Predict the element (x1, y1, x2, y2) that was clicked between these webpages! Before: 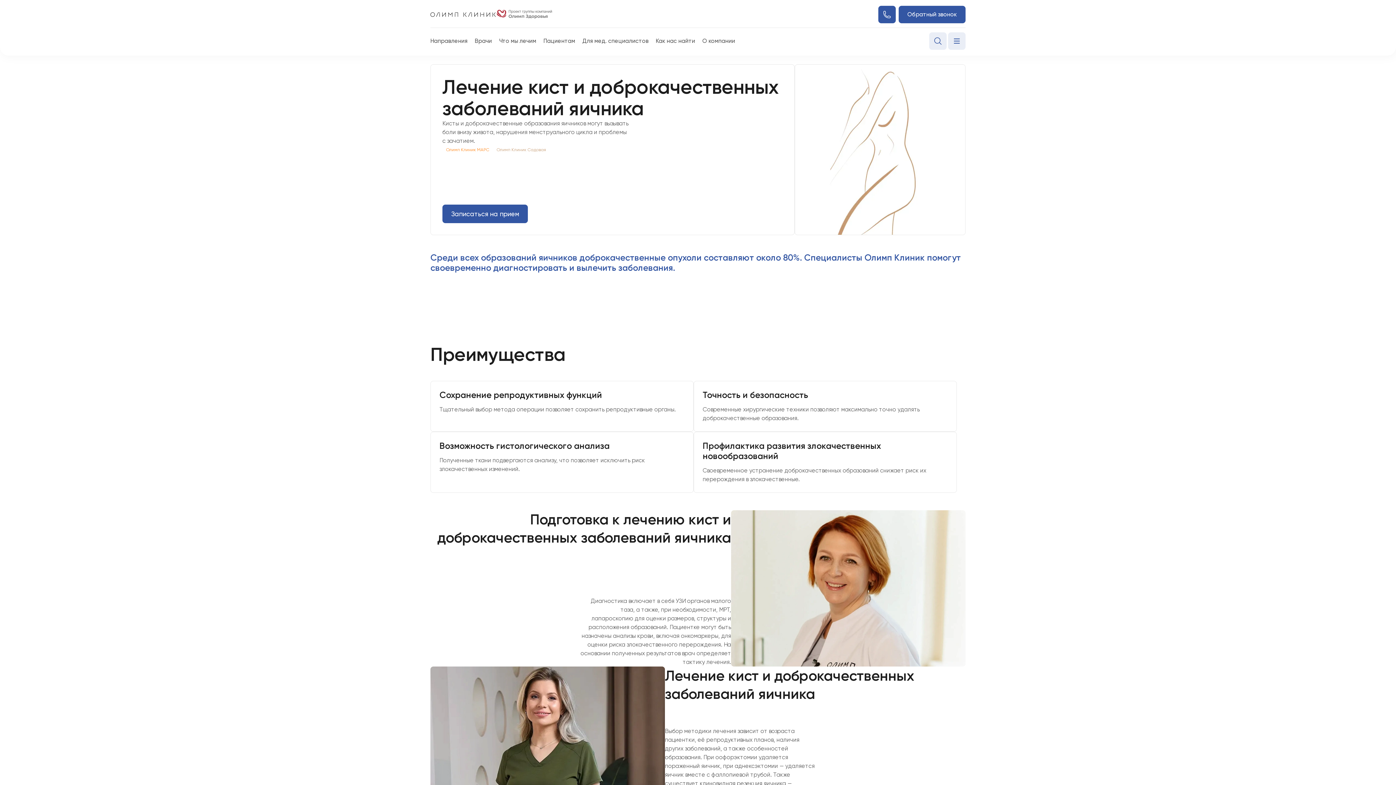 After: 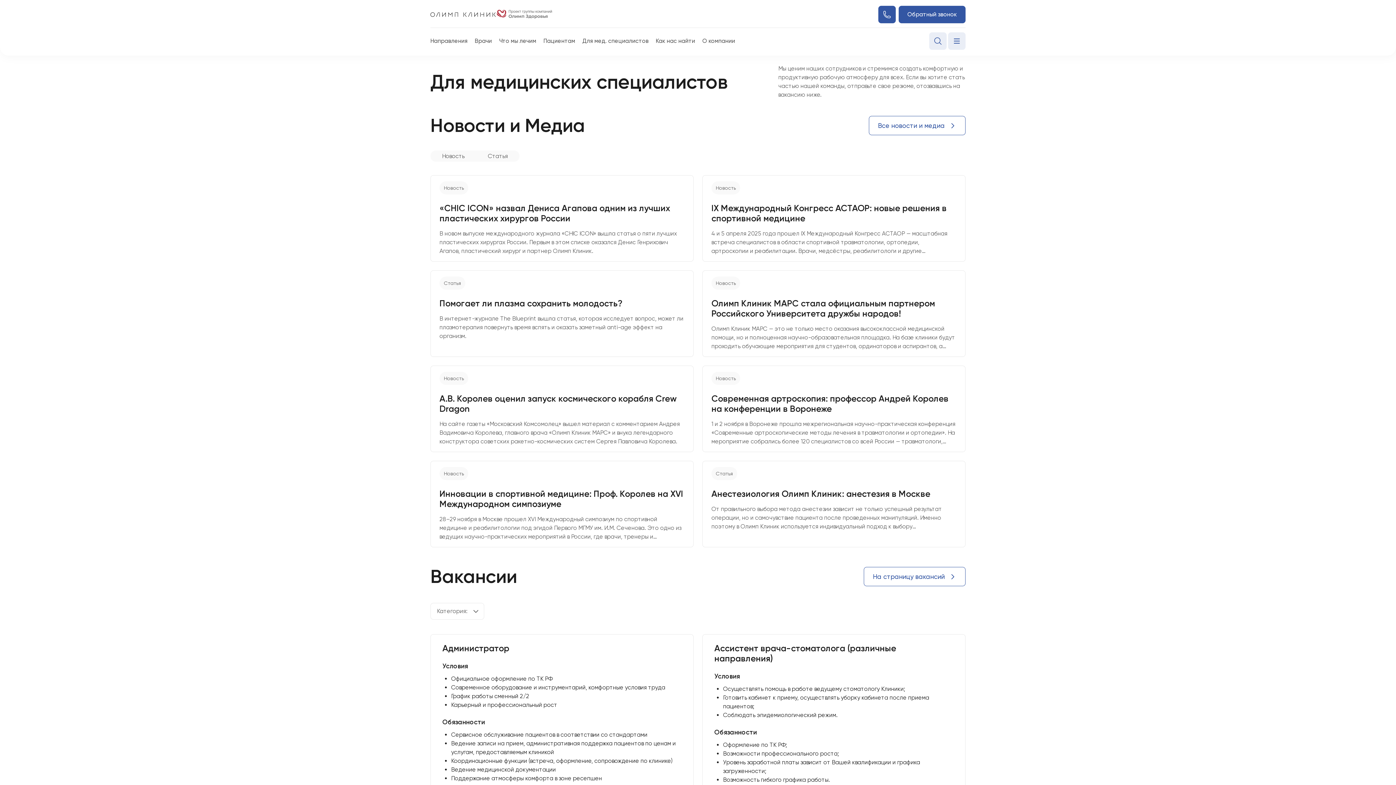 Action: label: Для мед. специалистов bbox: (582, 36, 648, 45)